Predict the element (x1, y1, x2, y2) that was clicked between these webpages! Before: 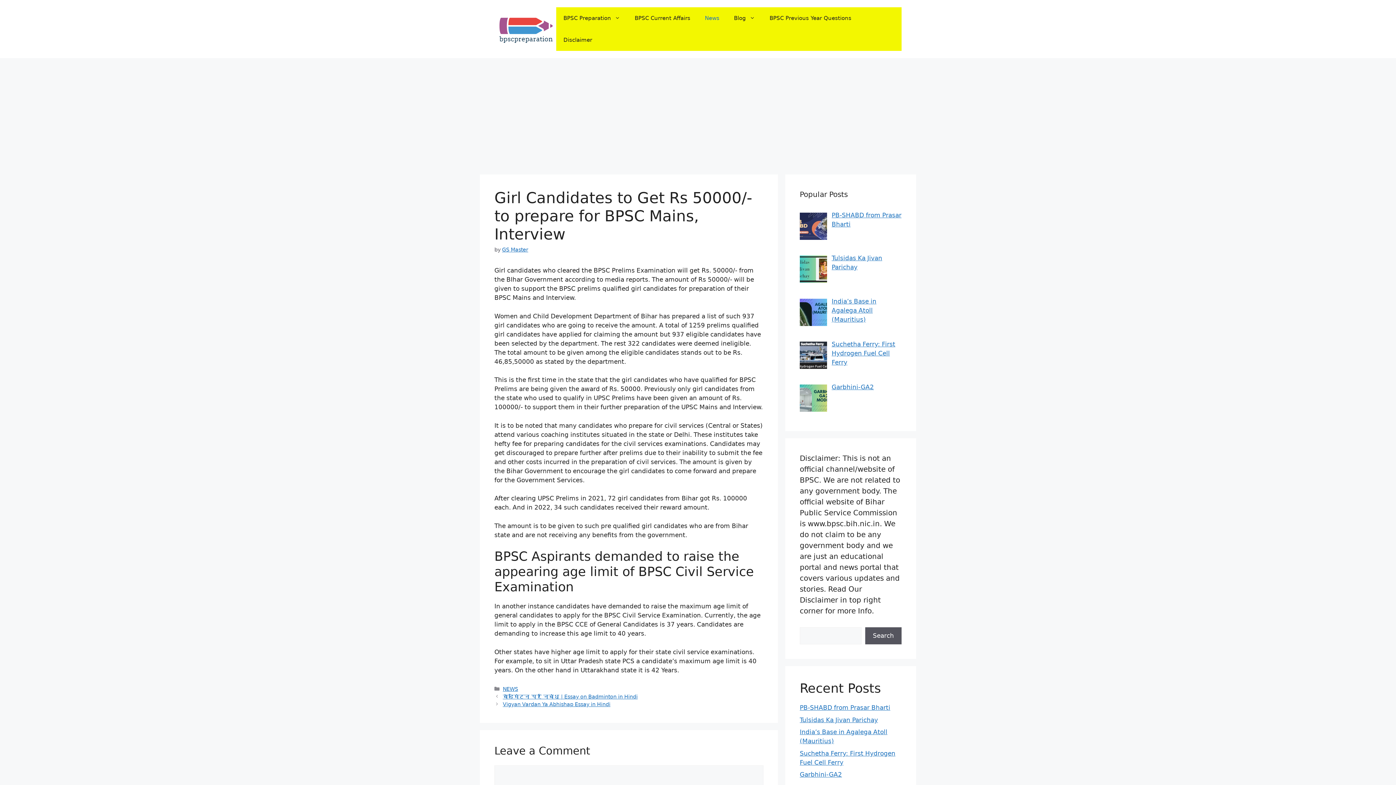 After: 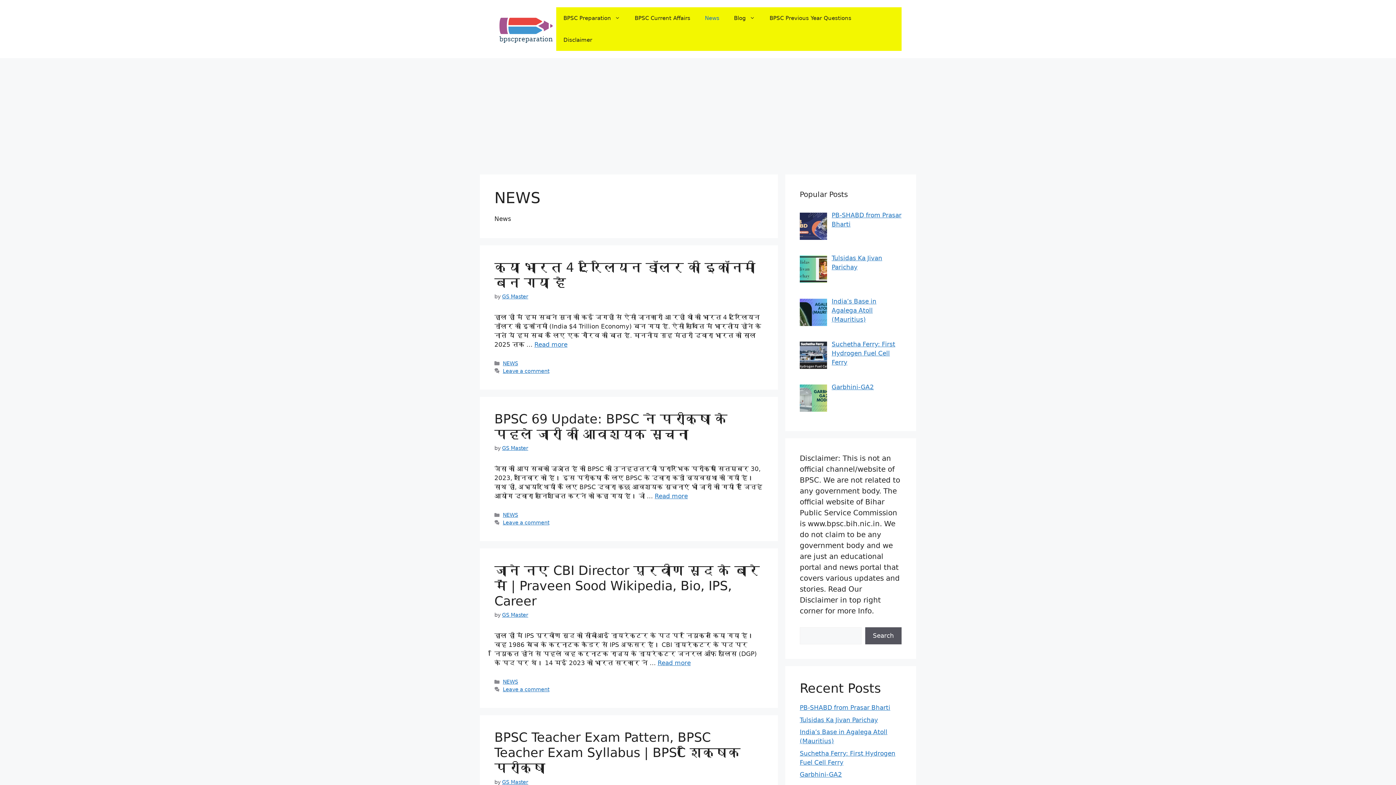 Action: label: News bbox: (697, 7, 726, 29)